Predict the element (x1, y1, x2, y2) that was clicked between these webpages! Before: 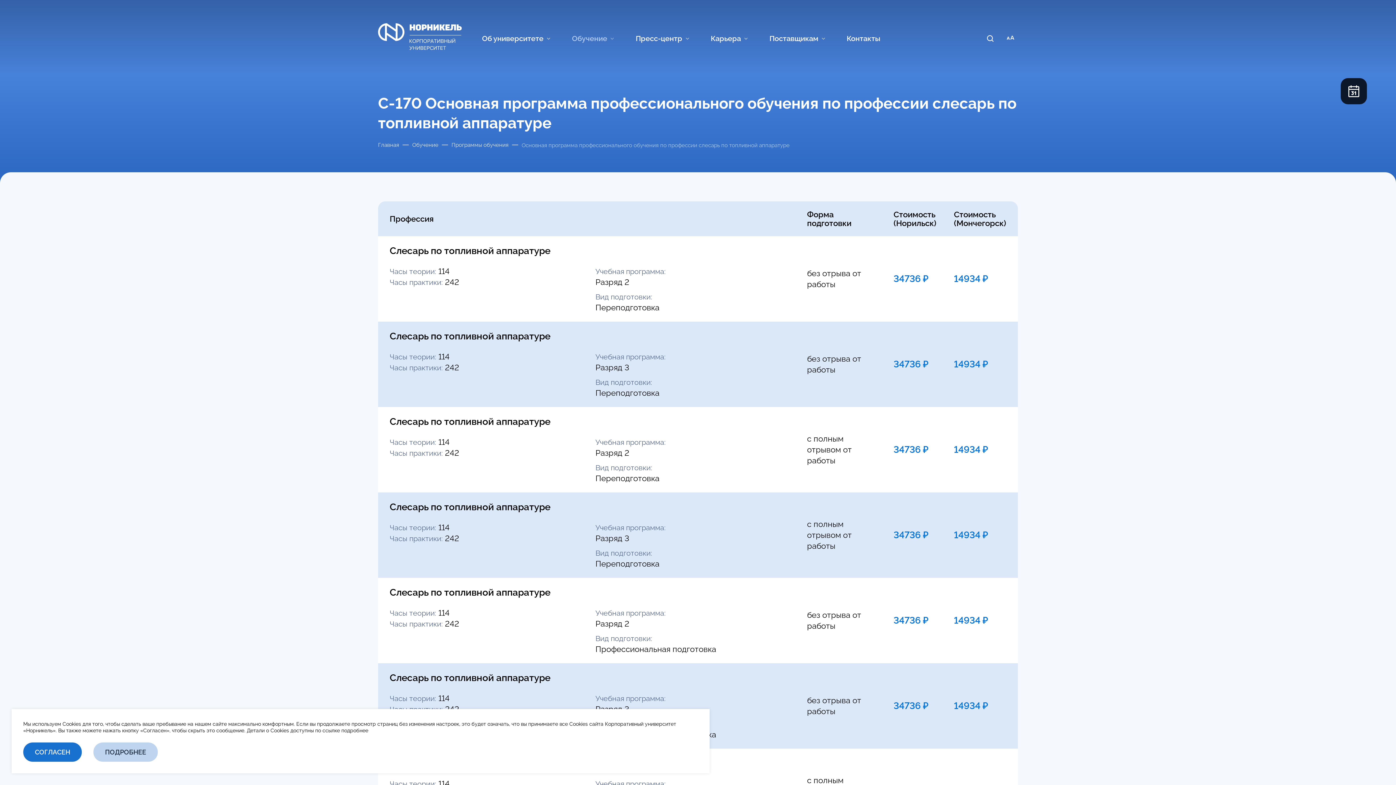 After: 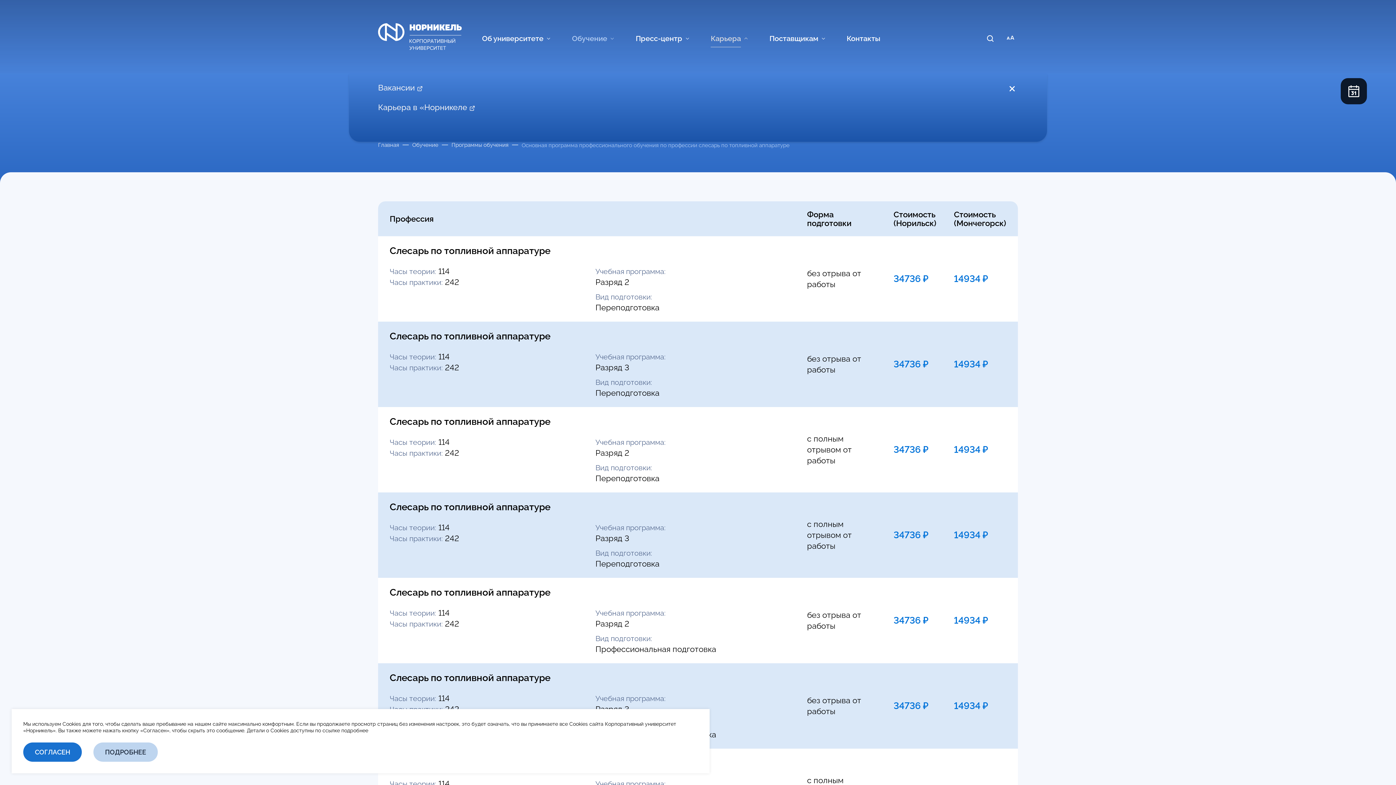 Action: label: Карьера bbox: (710, 33, 748, 43)